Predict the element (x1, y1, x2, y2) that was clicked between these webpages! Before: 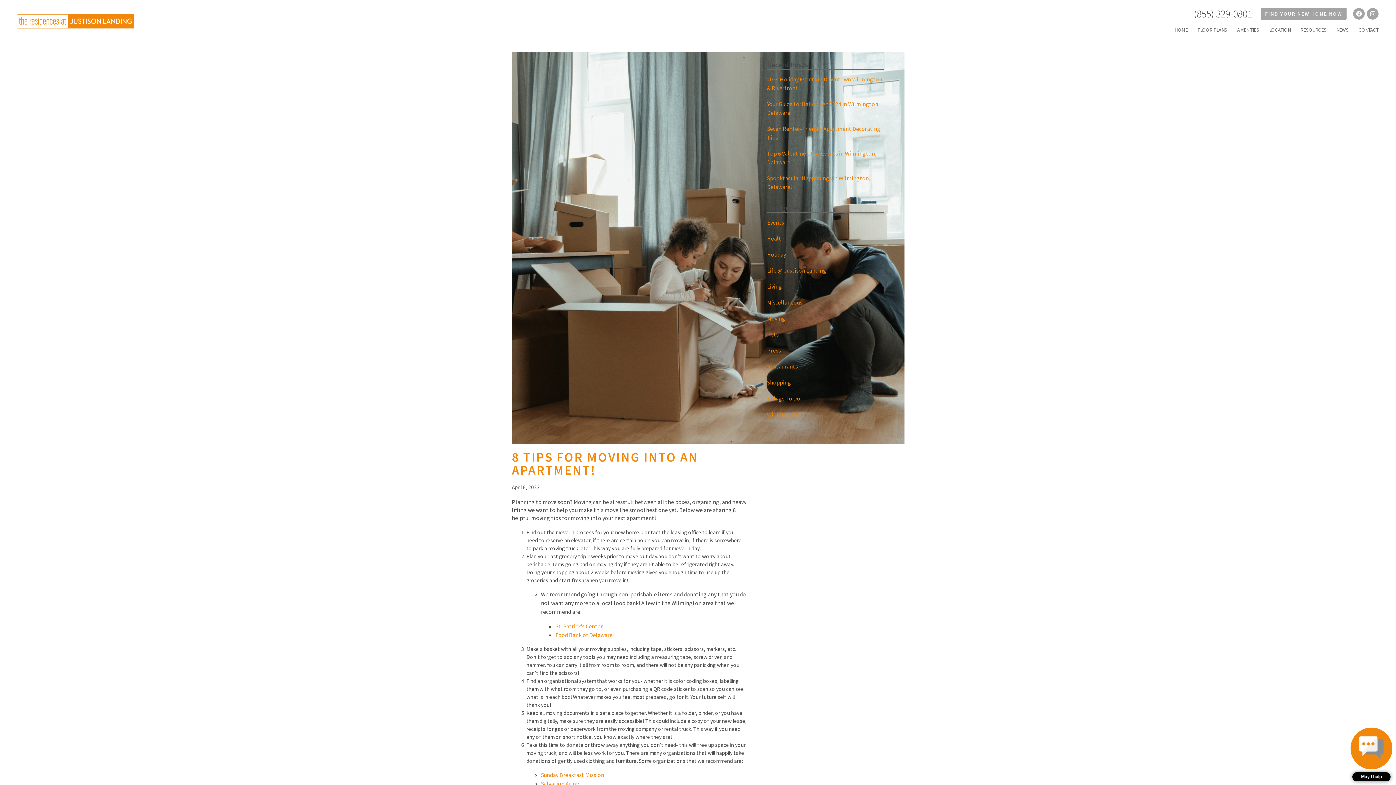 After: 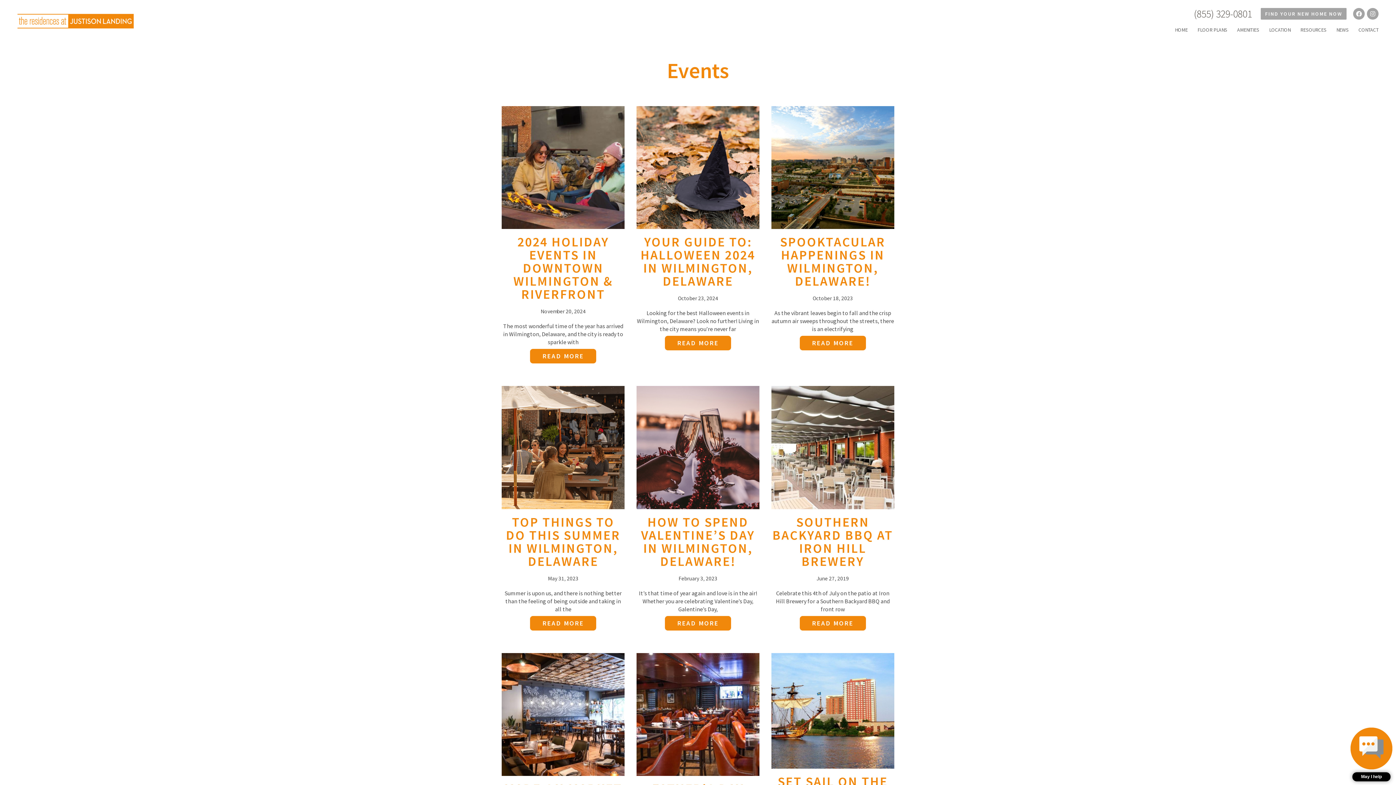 Action: label: Events bbox: (767, 218, 784, 226)